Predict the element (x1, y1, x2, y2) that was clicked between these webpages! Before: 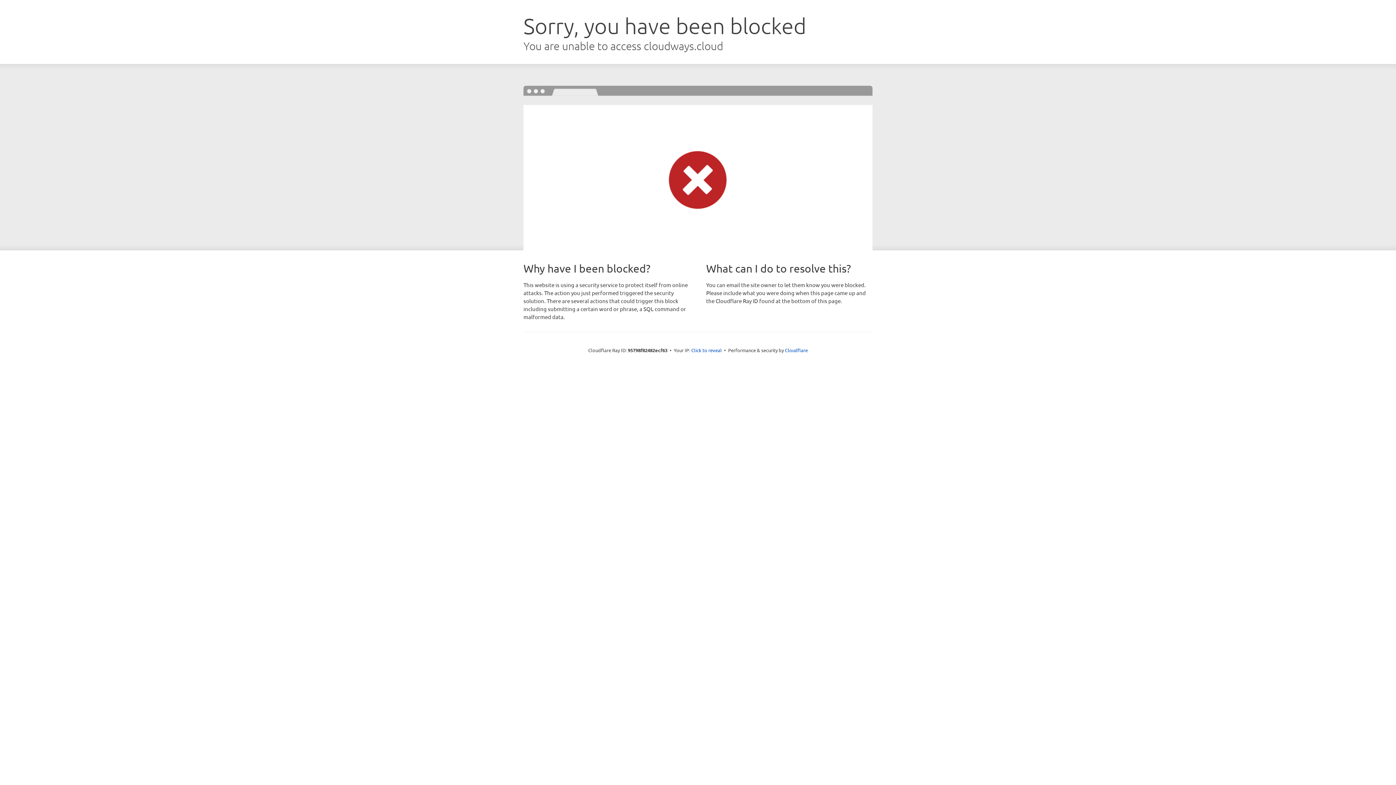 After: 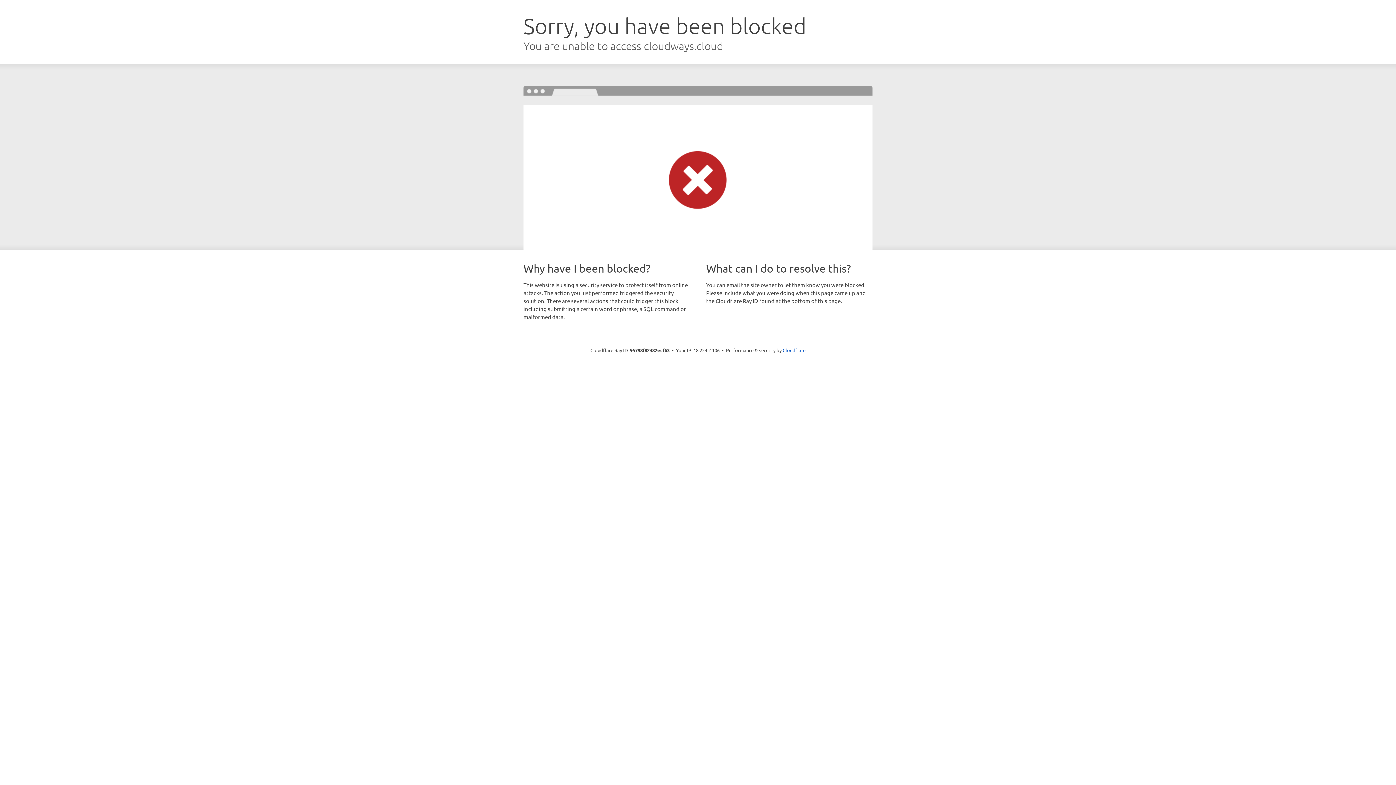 Action: bbox: (691, 346, 722, 353) label: Click to reveal